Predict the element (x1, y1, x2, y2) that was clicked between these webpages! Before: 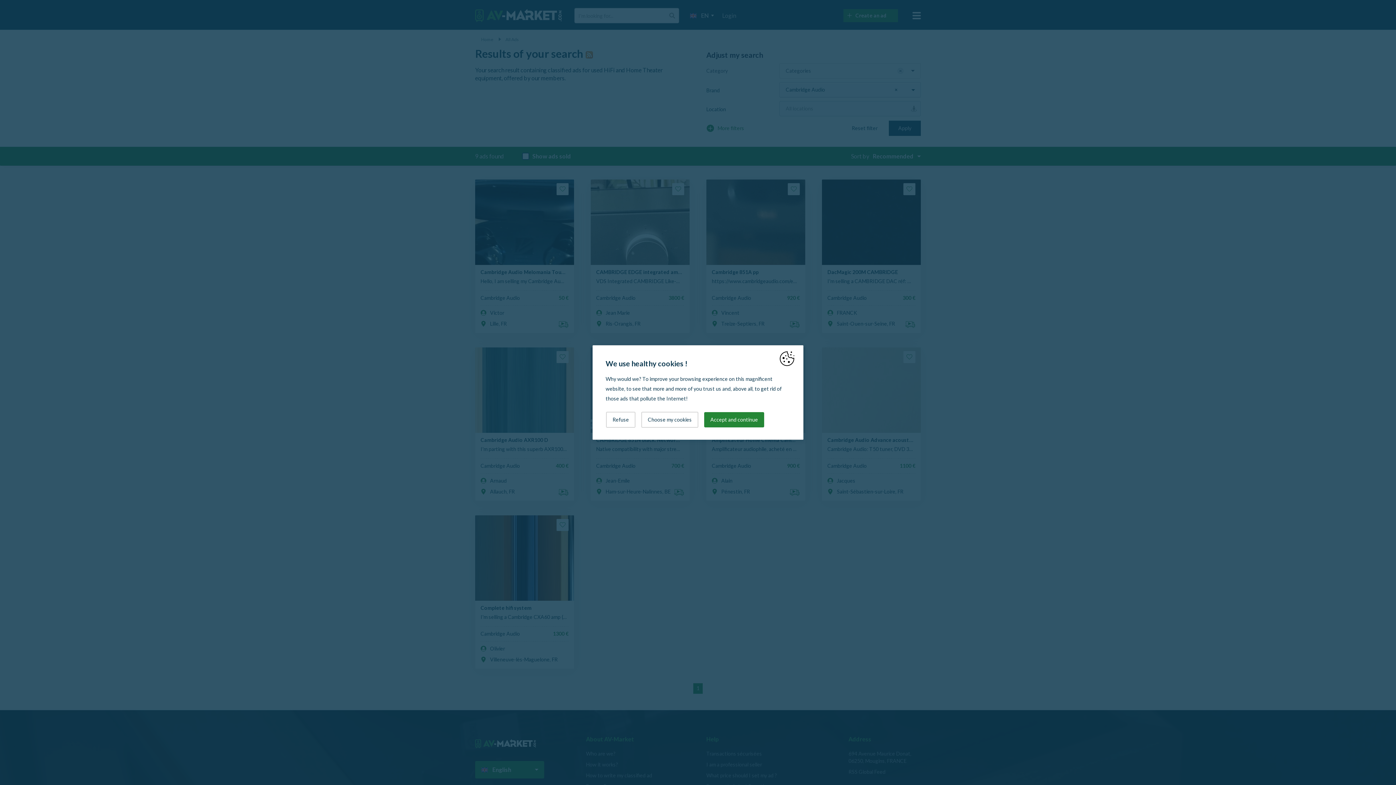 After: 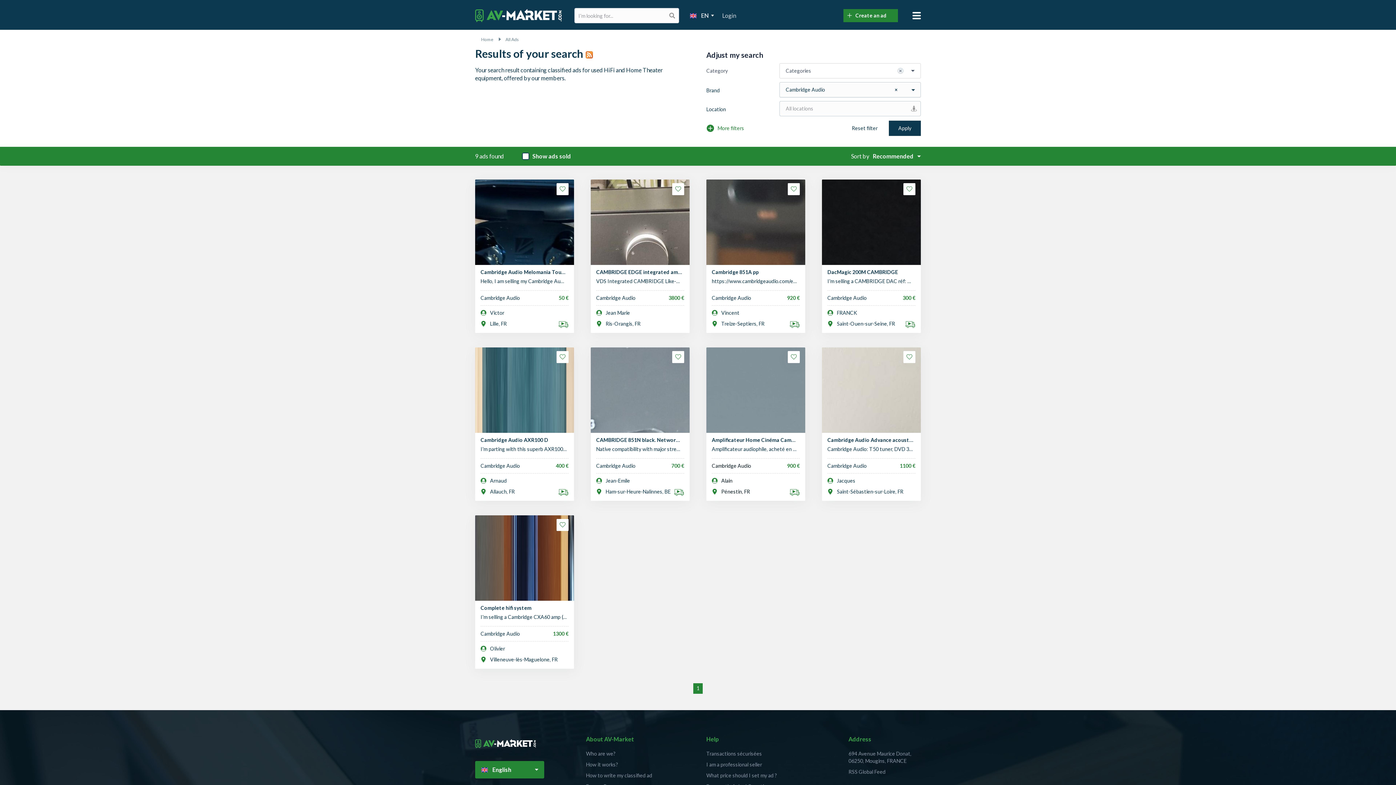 Action: label: Accept and continue bbox: (704, 412, 764, 427)